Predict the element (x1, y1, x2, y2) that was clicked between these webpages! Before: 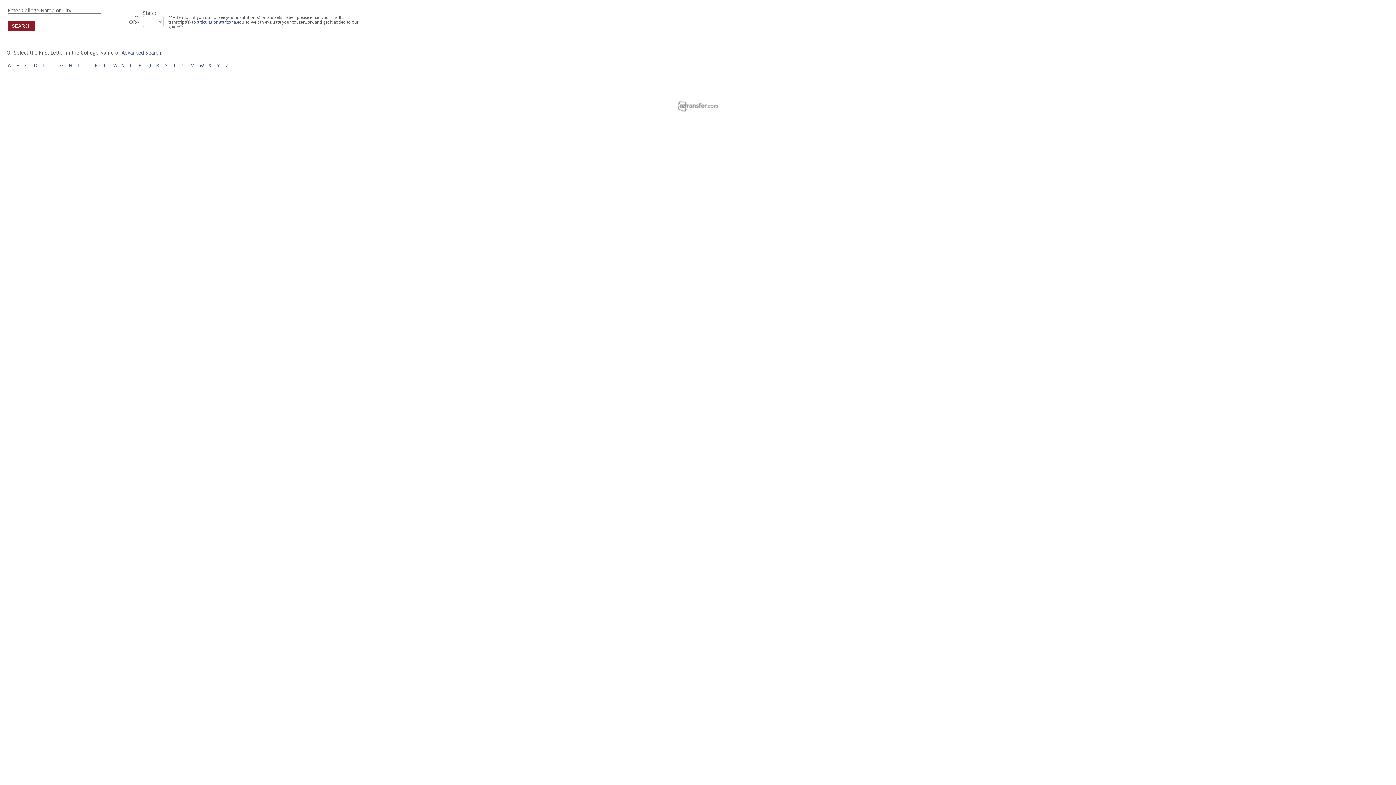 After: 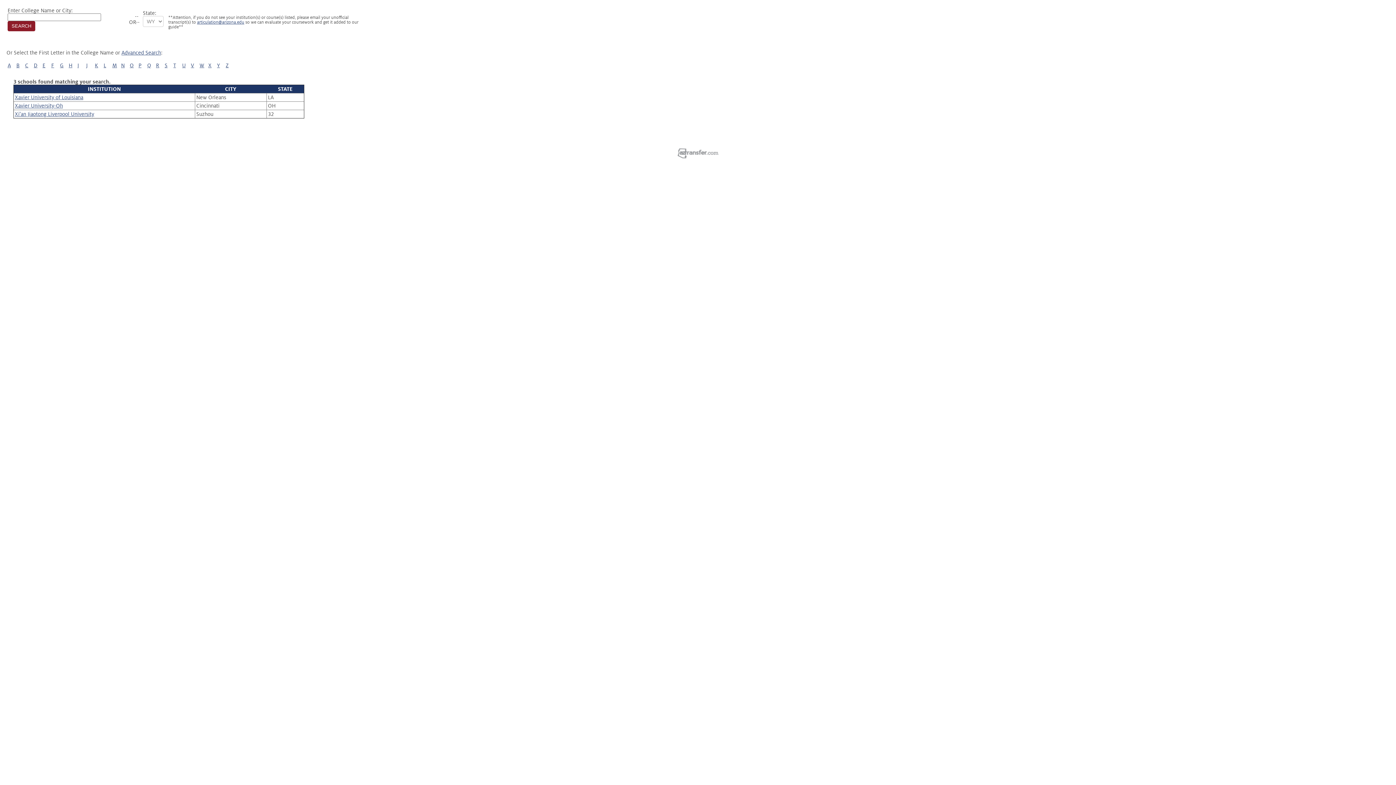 Action: label: X bbox: (208, 62, 211, 68)